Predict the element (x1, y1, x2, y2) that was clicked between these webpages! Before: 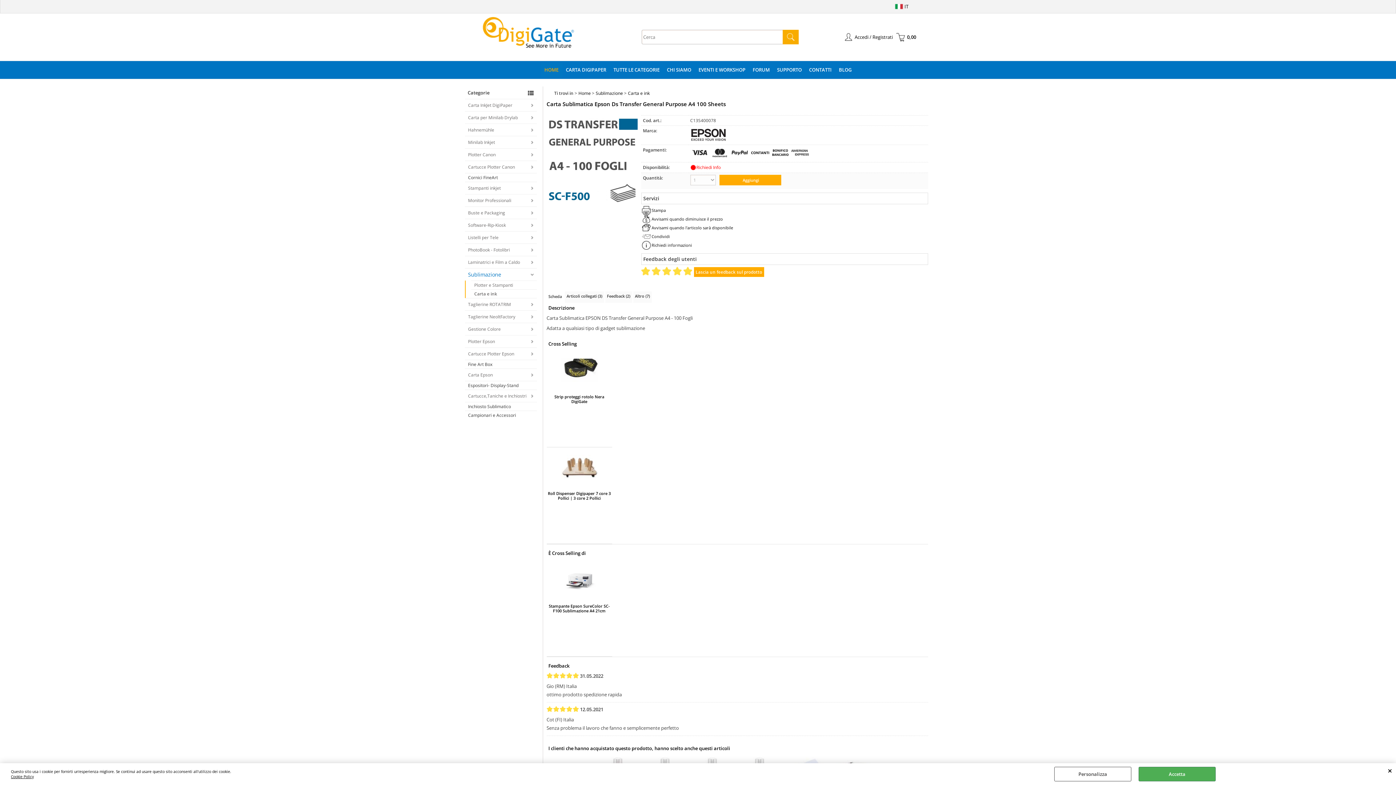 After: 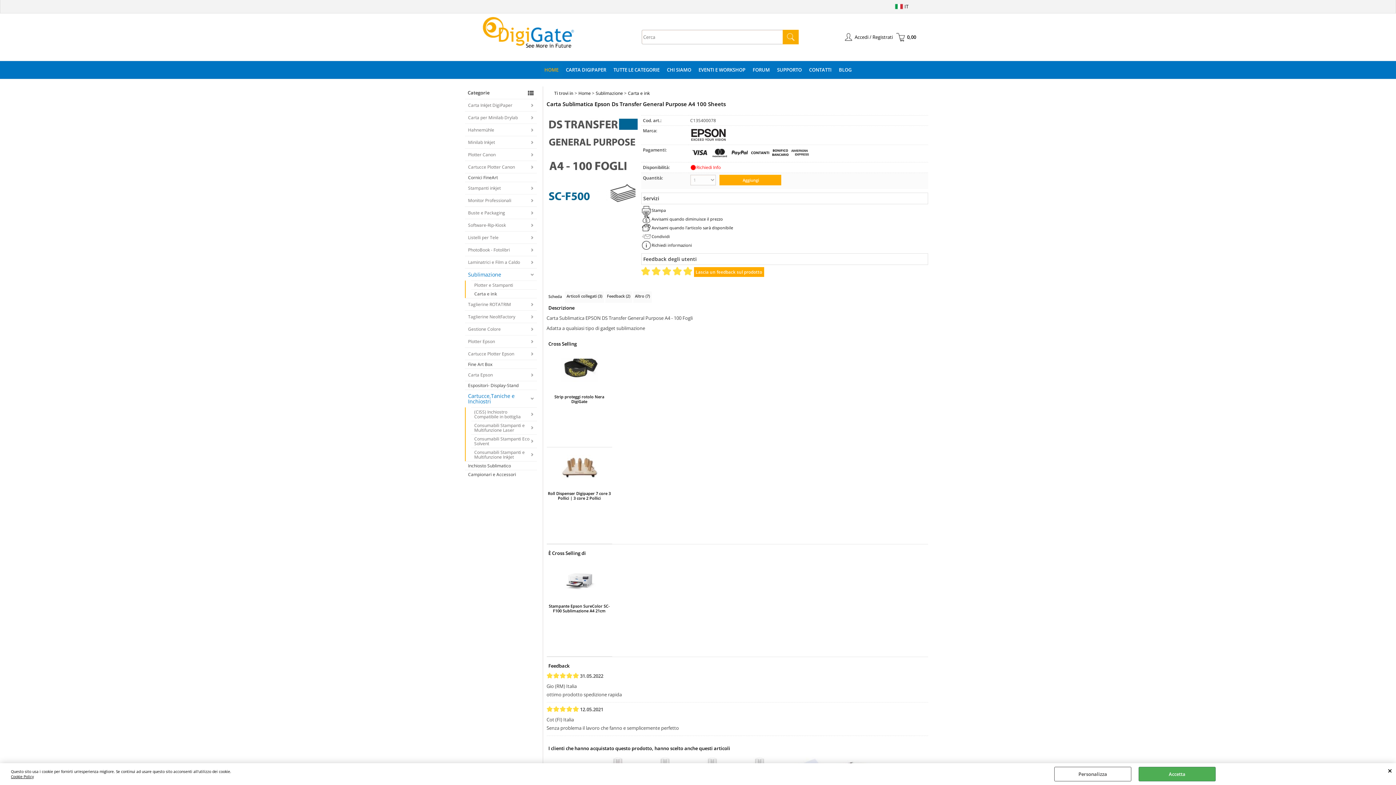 Action: label: Cartucce,Taniche e Inchiostri bbox: (464, 390, 536, 402)